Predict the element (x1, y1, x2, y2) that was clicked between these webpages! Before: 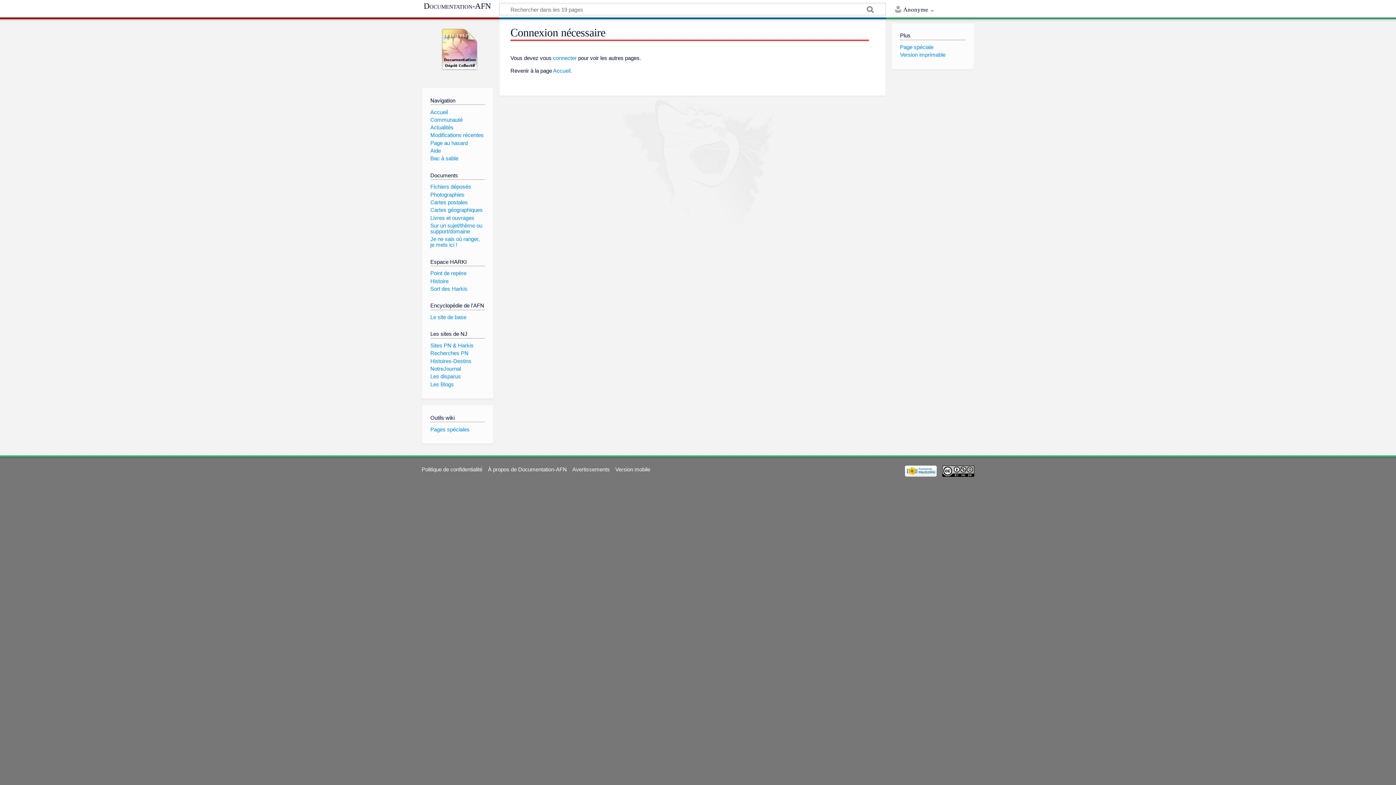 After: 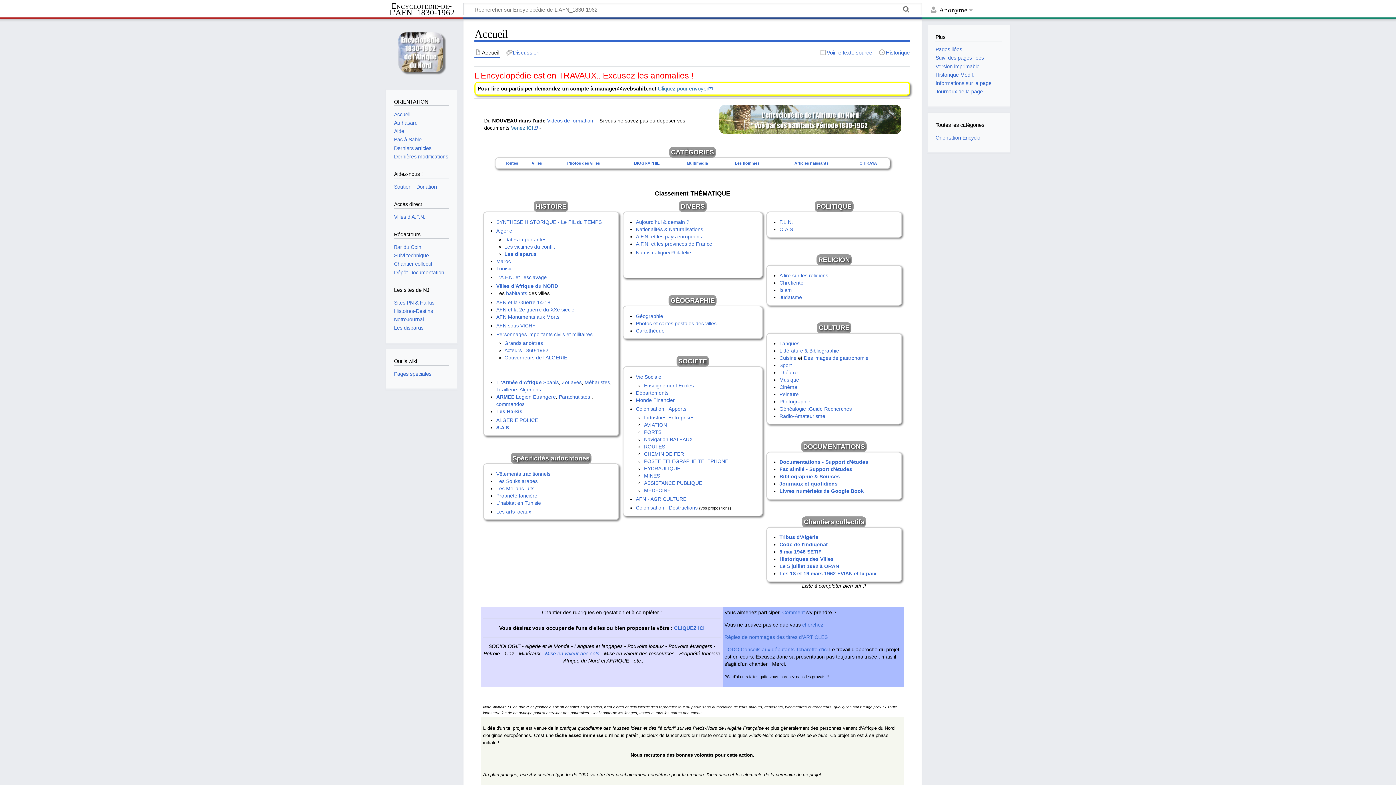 Action: bbox: (430, 314, 466, 320) label: Le site de base